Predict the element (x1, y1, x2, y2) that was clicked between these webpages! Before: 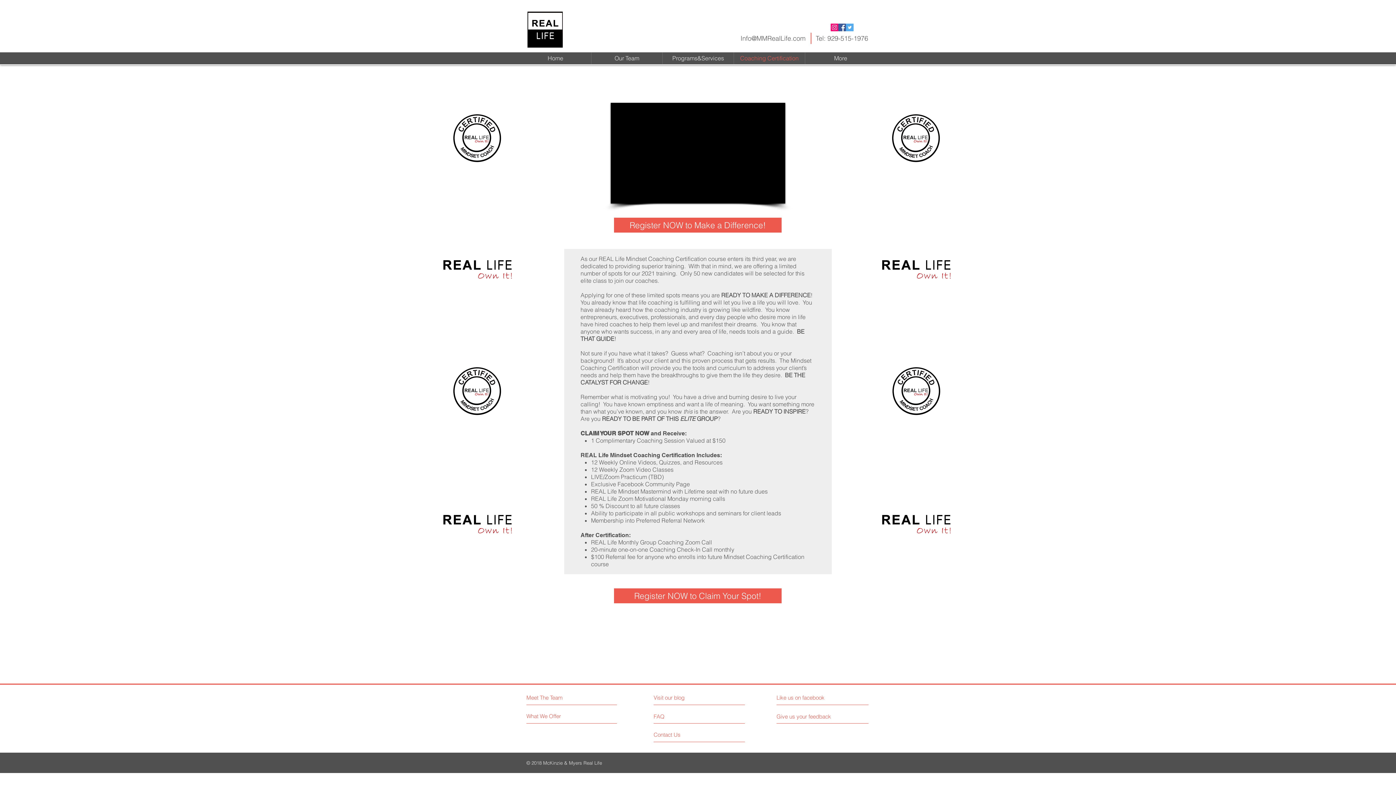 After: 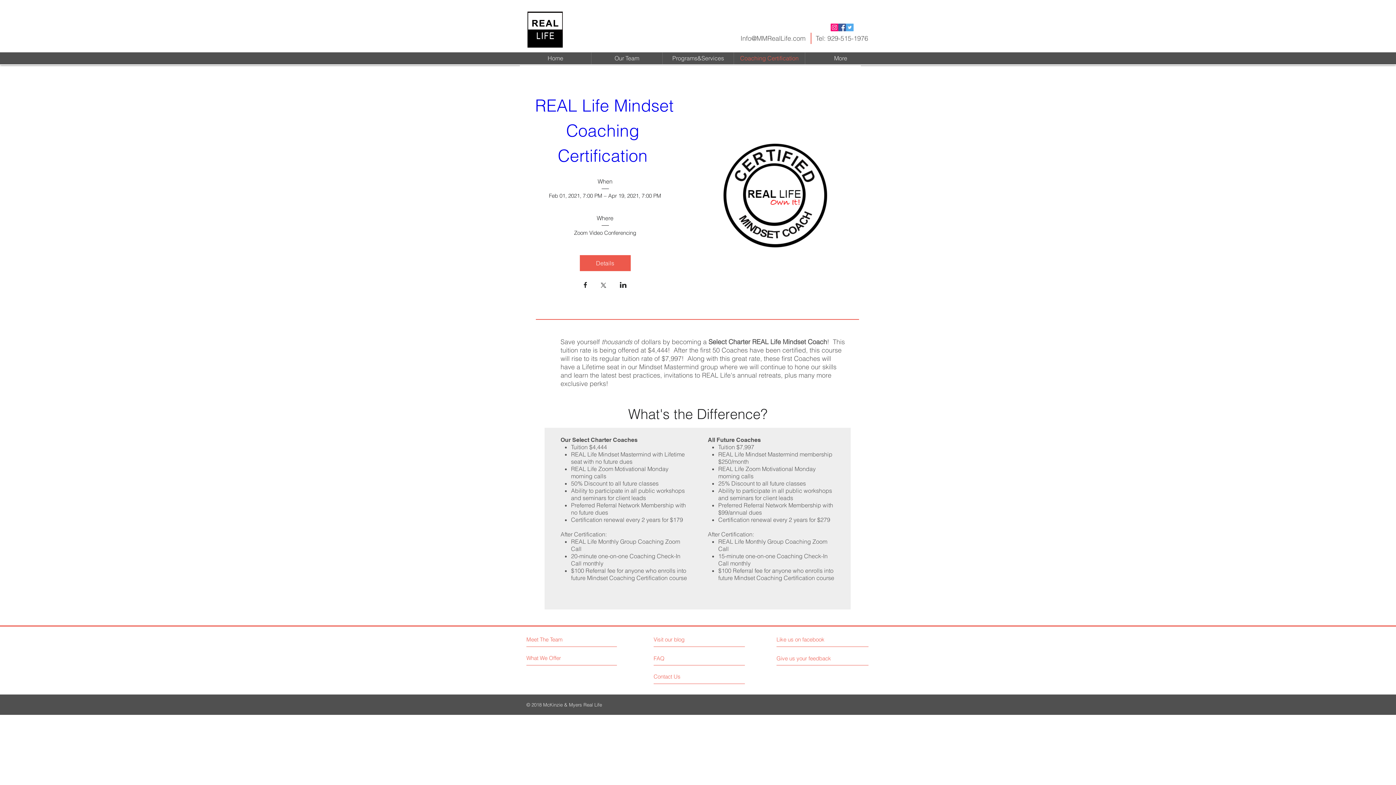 Action: bbox: (614, 588, 781, 603) label: Register NOW to Claim Your Spot!